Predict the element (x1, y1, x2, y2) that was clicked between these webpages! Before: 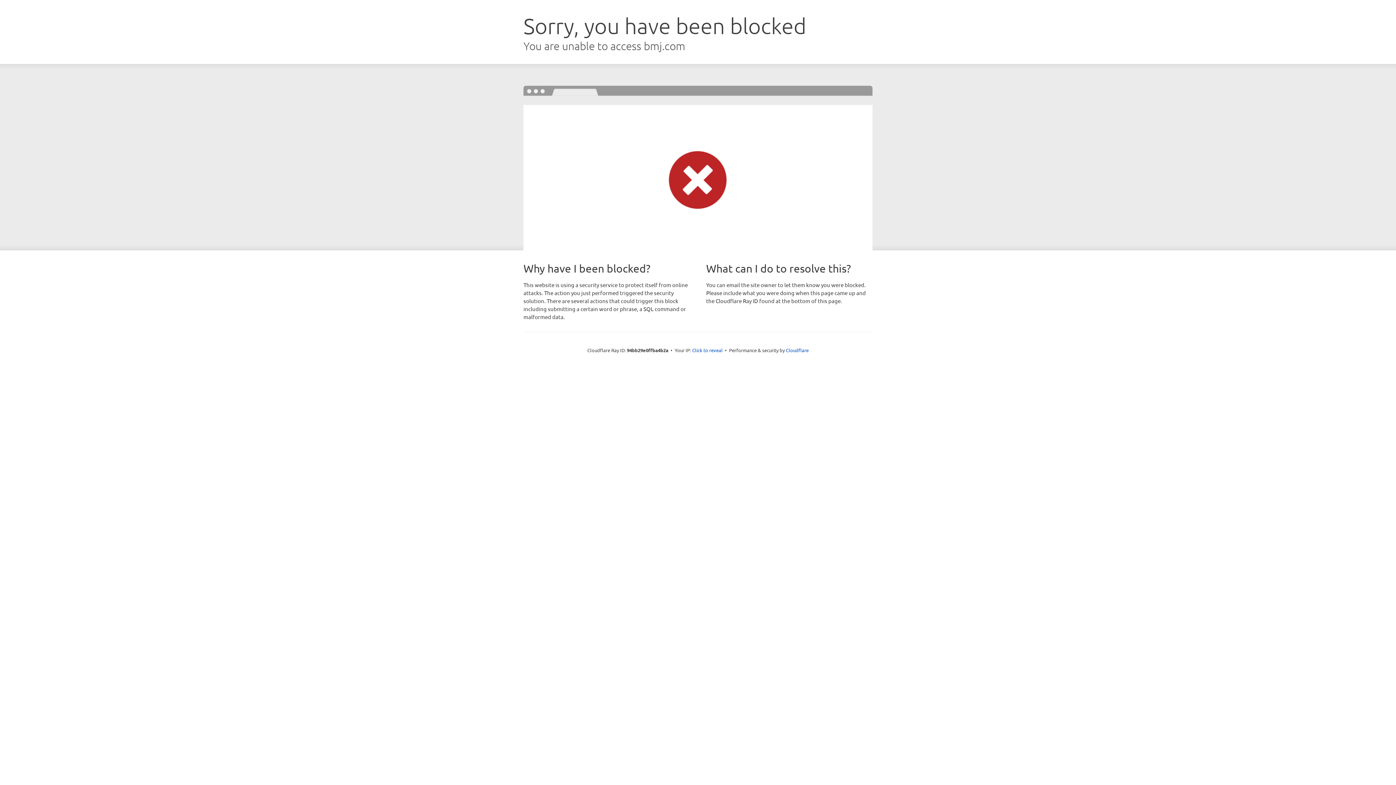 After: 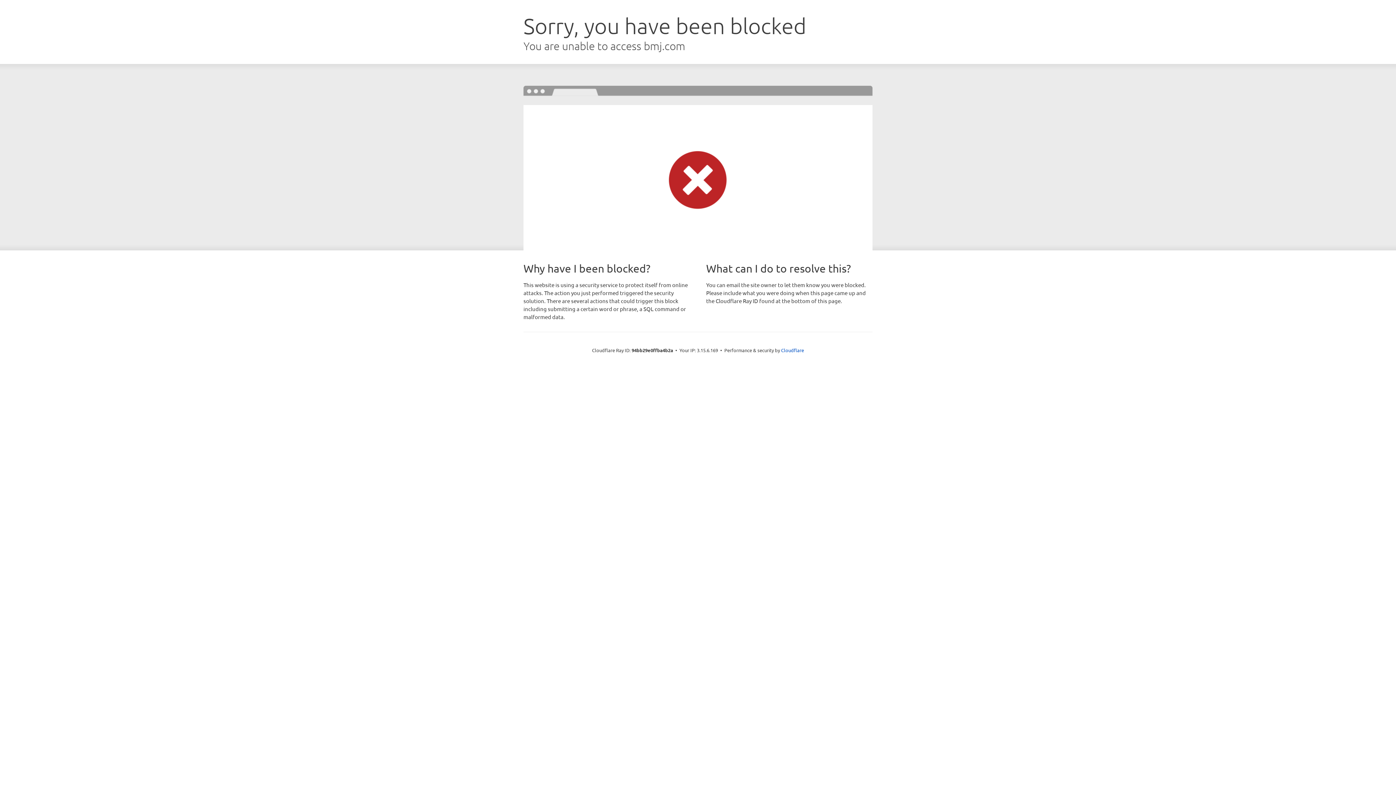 Action: bbox: (692, 346, 722, 353) label: Click to reveal